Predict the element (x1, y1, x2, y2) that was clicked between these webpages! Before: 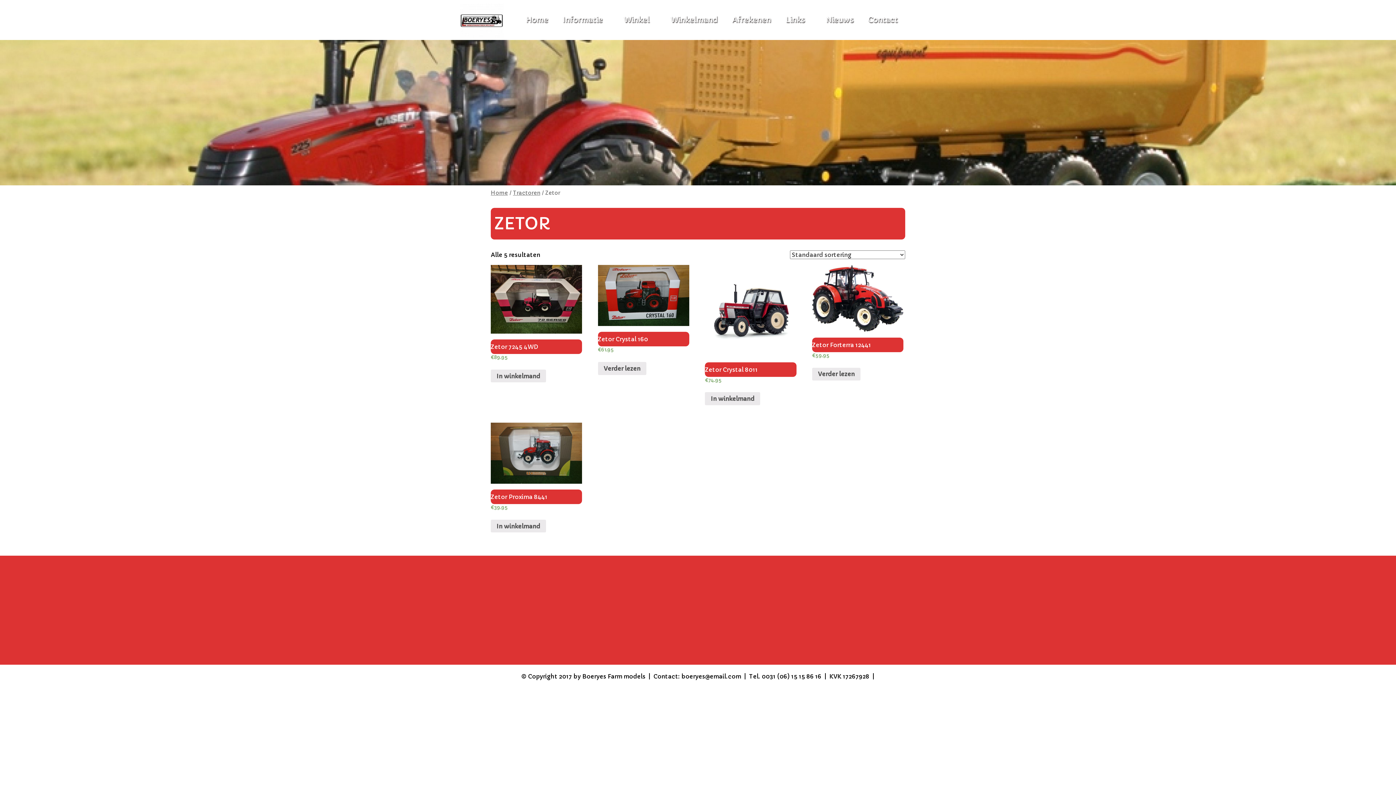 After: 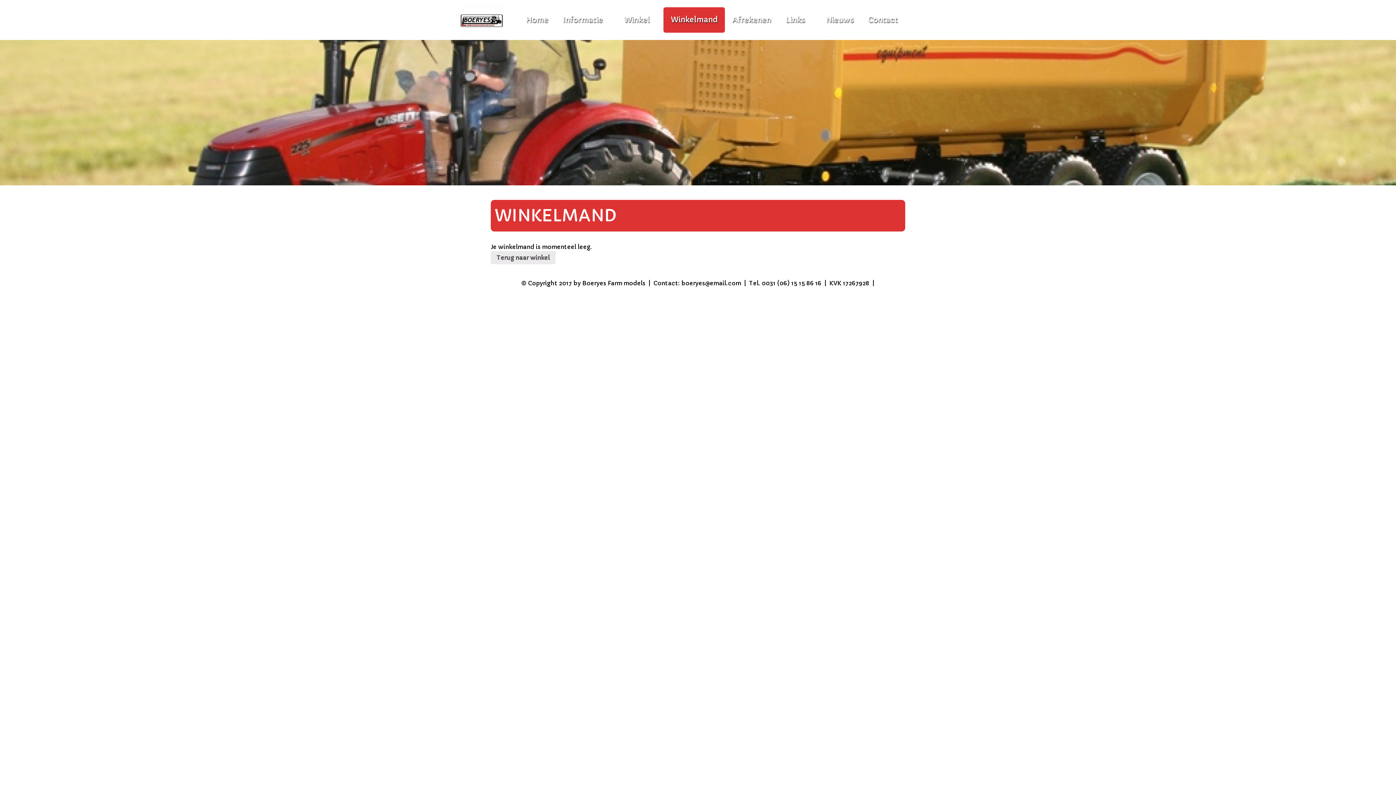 Action: bbox: (725, 7, 778, 32) label: Afrekenen